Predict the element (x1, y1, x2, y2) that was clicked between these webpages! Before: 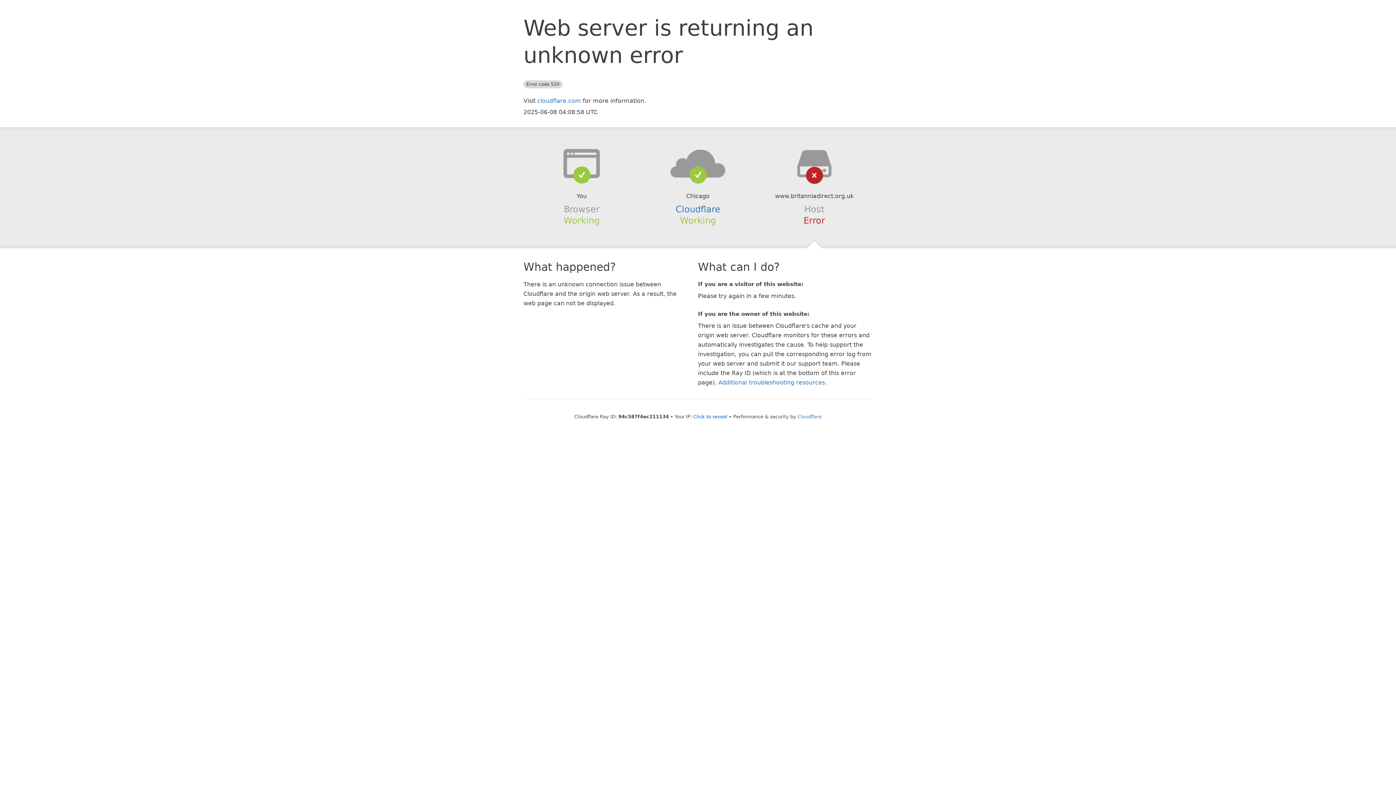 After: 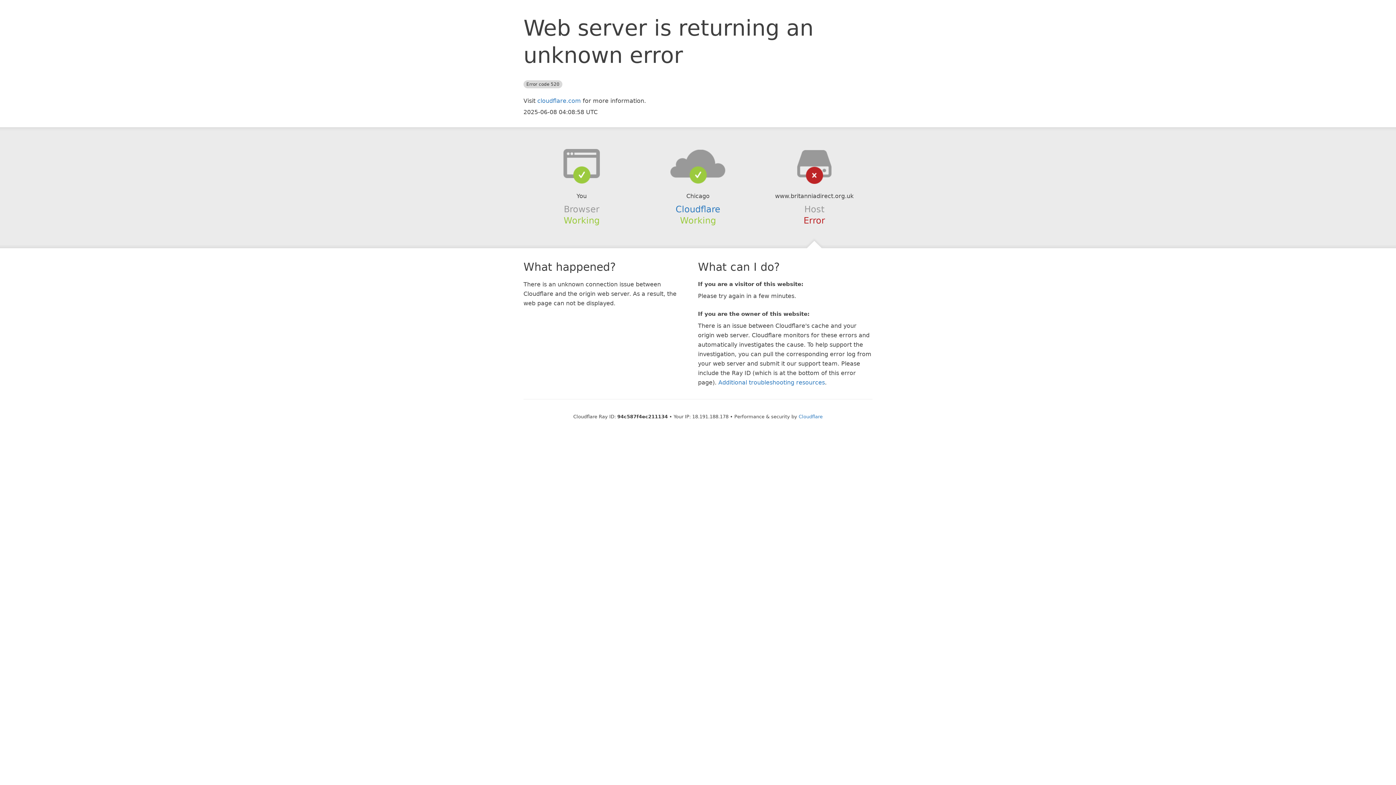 Action: label: Click to reveal bbox: (693, 414, 727, 419)